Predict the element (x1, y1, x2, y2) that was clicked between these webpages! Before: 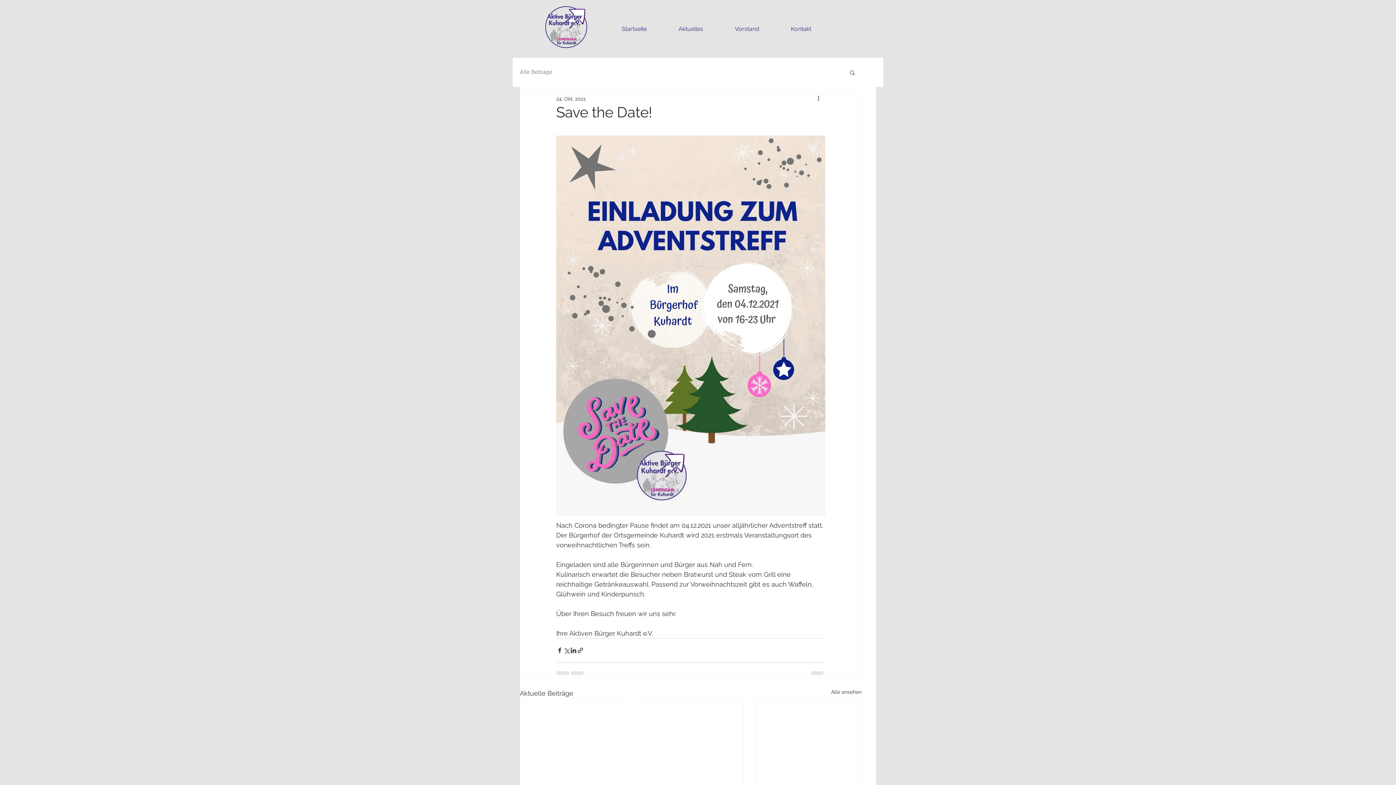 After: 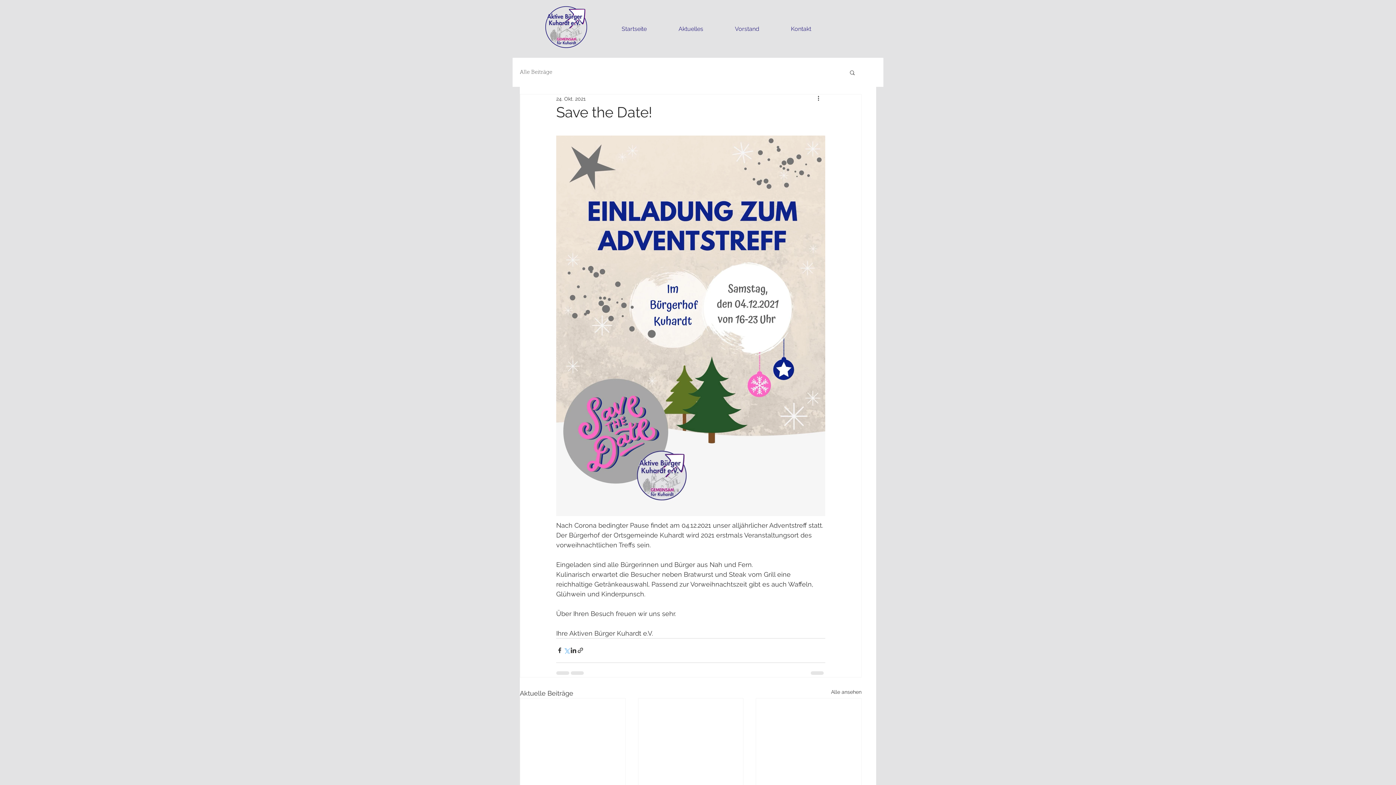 Action: bbox: (563, 647, 570, 654) label: Über X (Twitter) teilen